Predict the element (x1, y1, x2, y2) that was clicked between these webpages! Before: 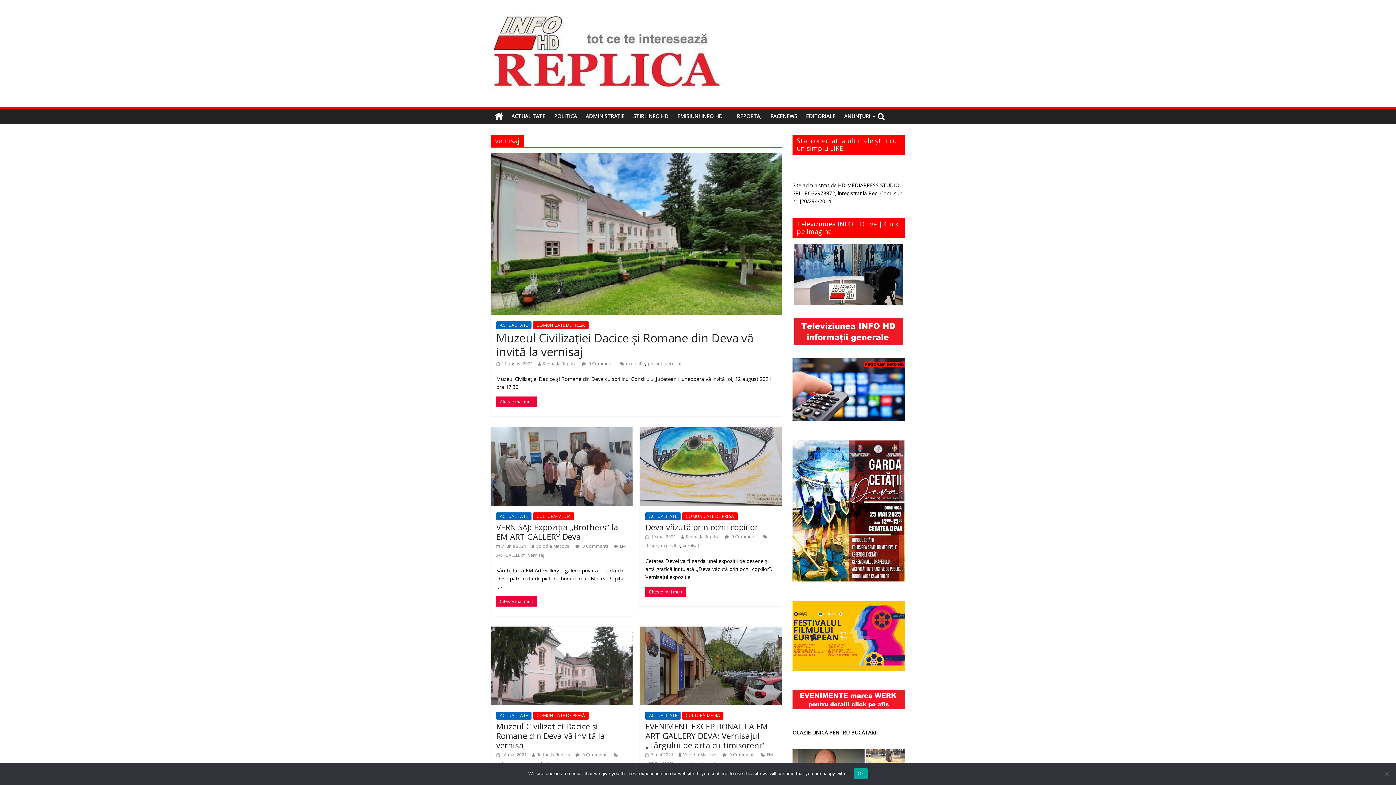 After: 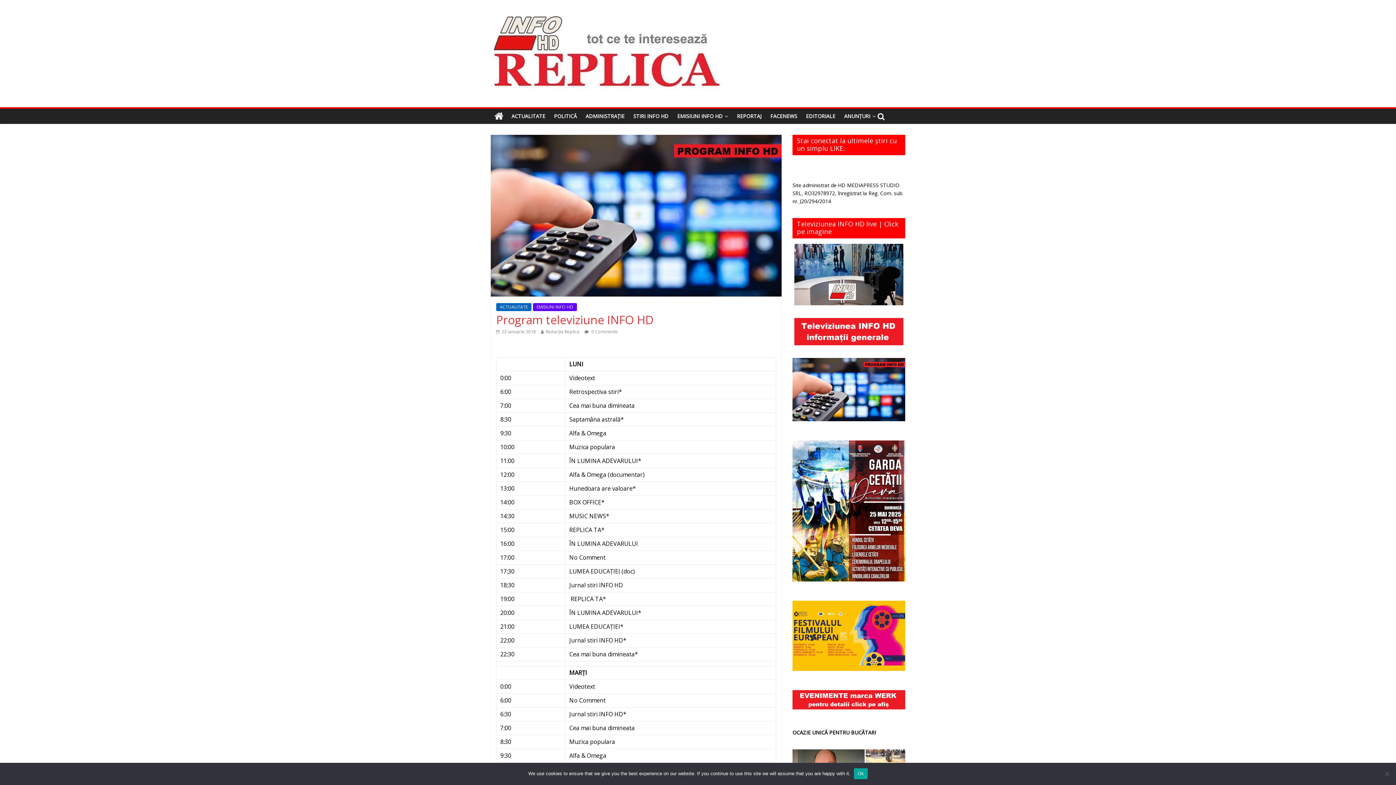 Action: bbox: (792, 420, 905, 427)